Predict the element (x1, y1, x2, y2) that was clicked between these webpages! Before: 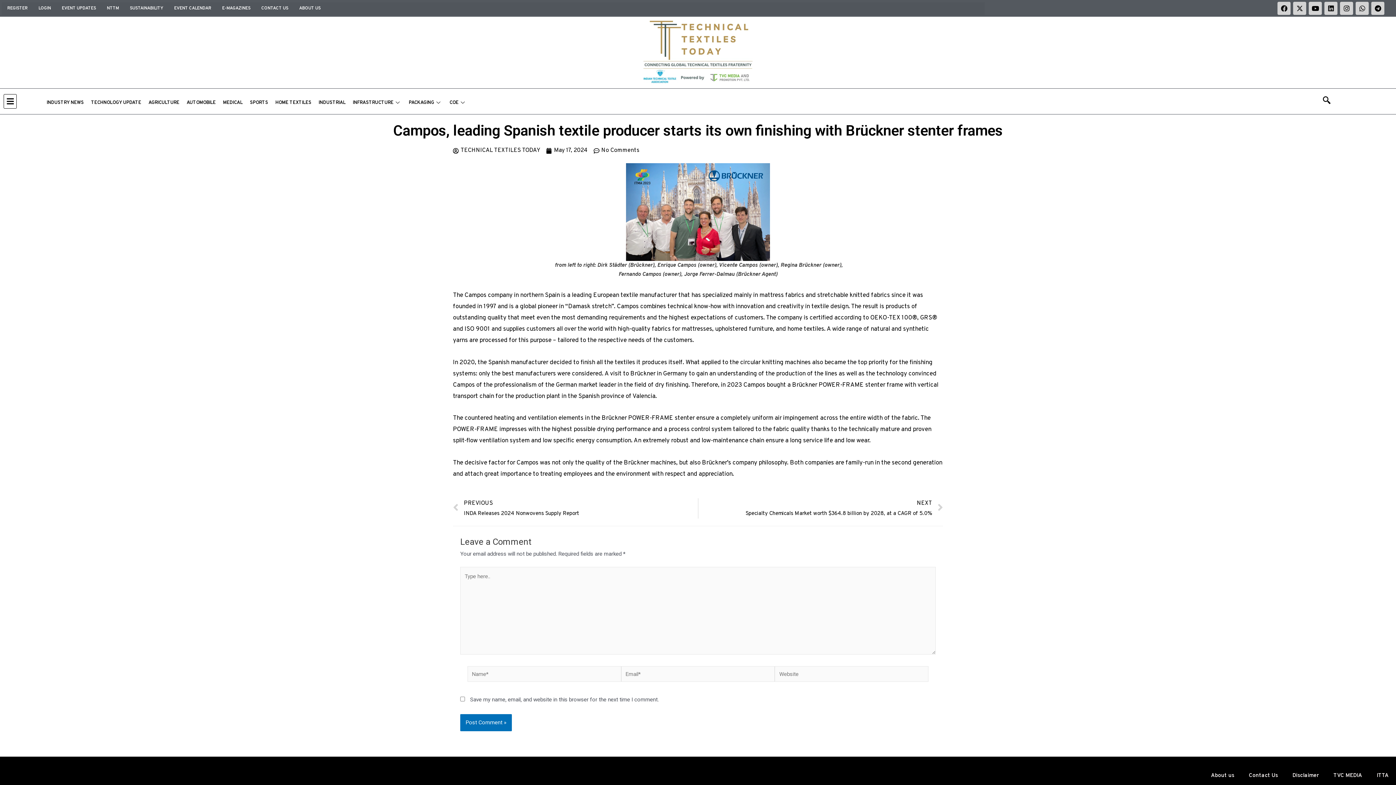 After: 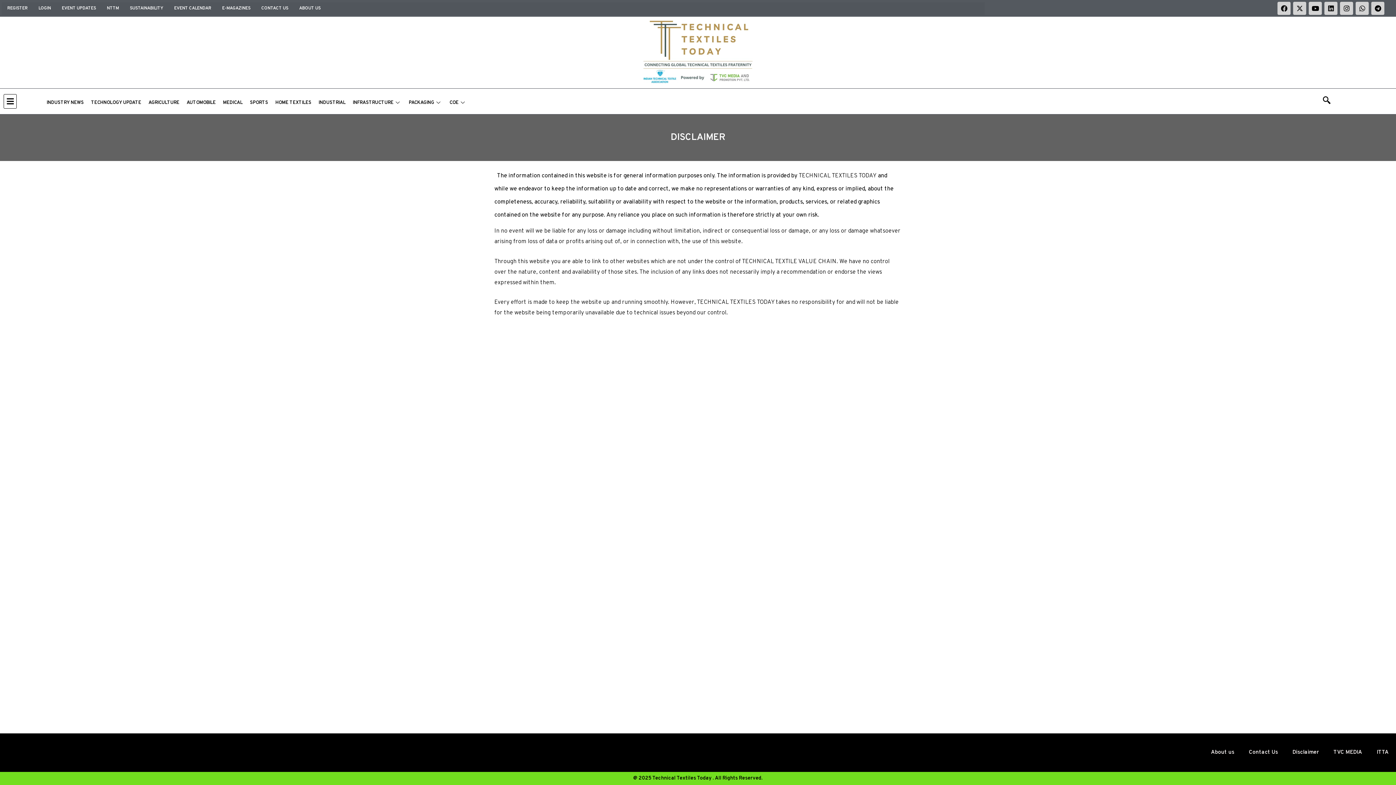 Action: label: Disclaimer bbox: (1285, 768, 1326, 784)